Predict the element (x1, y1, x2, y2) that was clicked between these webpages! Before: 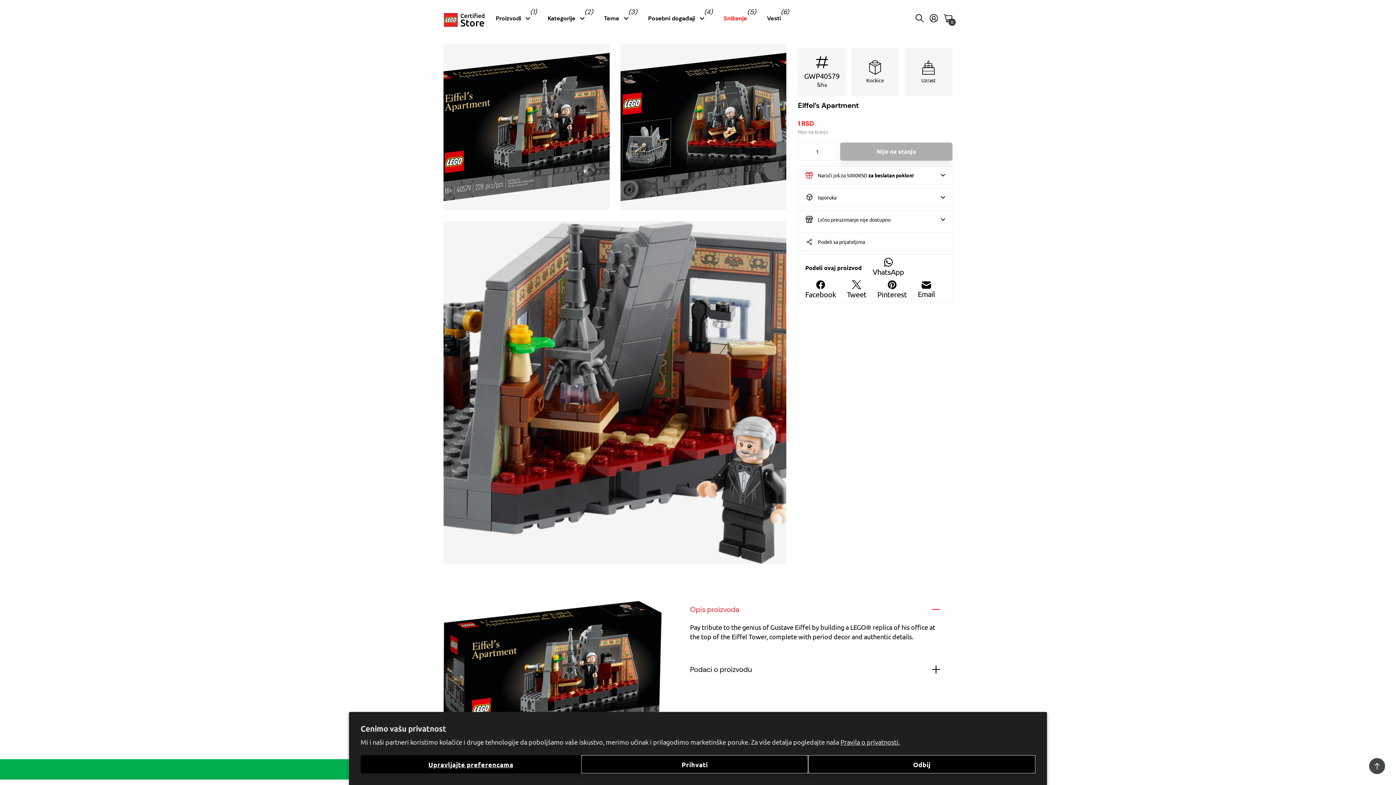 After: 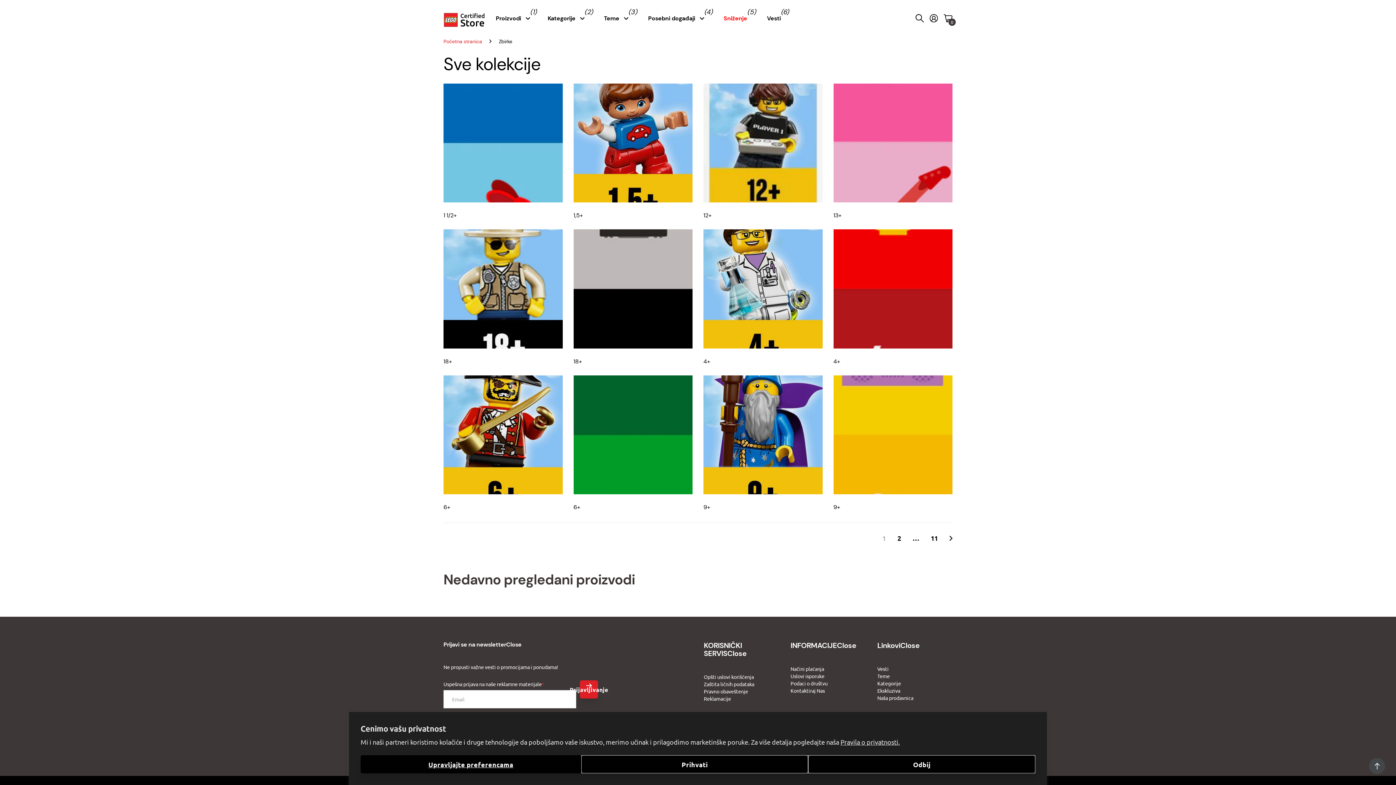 Action: bbox: (798, 232, 952, 251) label: Podeli sa prijateljima